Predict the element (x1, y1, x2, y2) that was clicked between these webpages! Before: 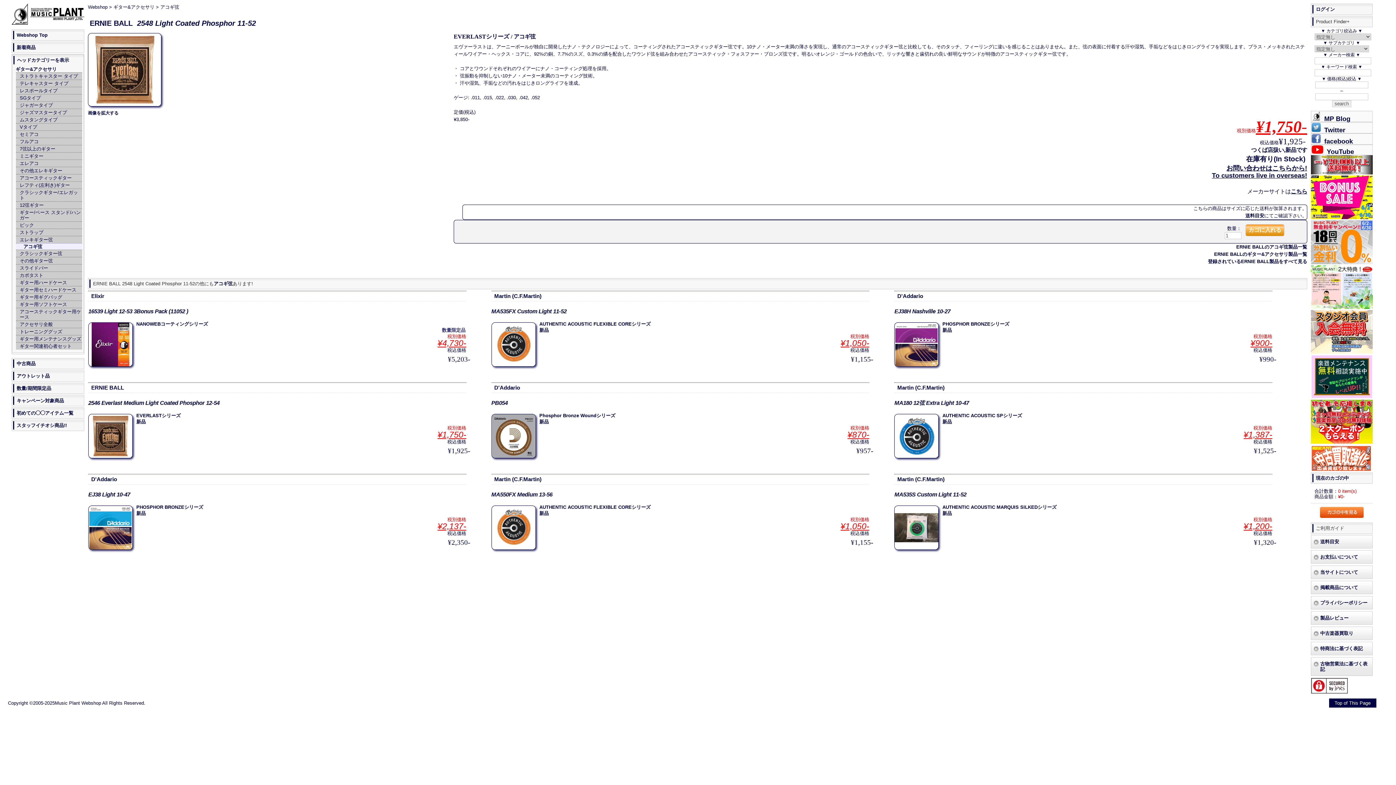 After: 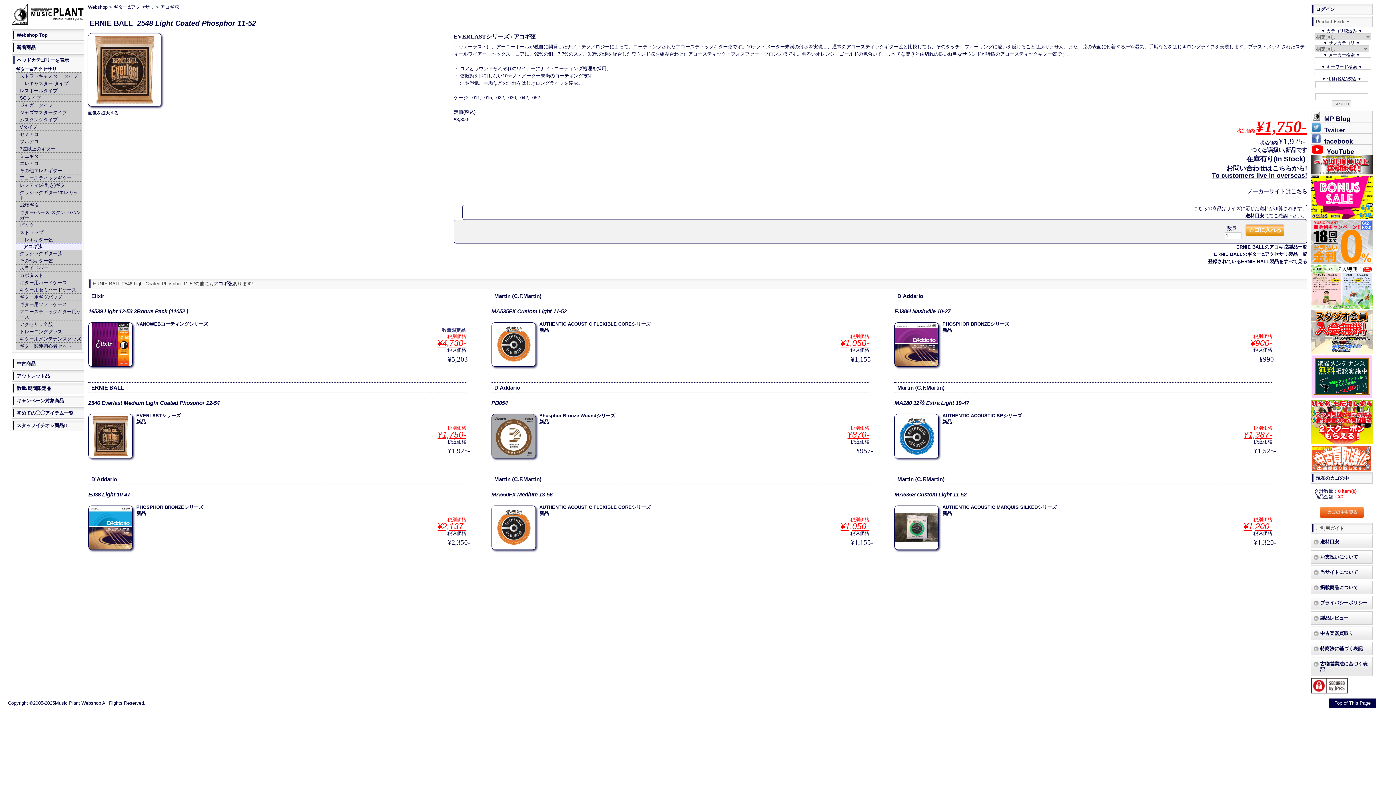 Action: bbox: (1311, 148, 1327, 155)